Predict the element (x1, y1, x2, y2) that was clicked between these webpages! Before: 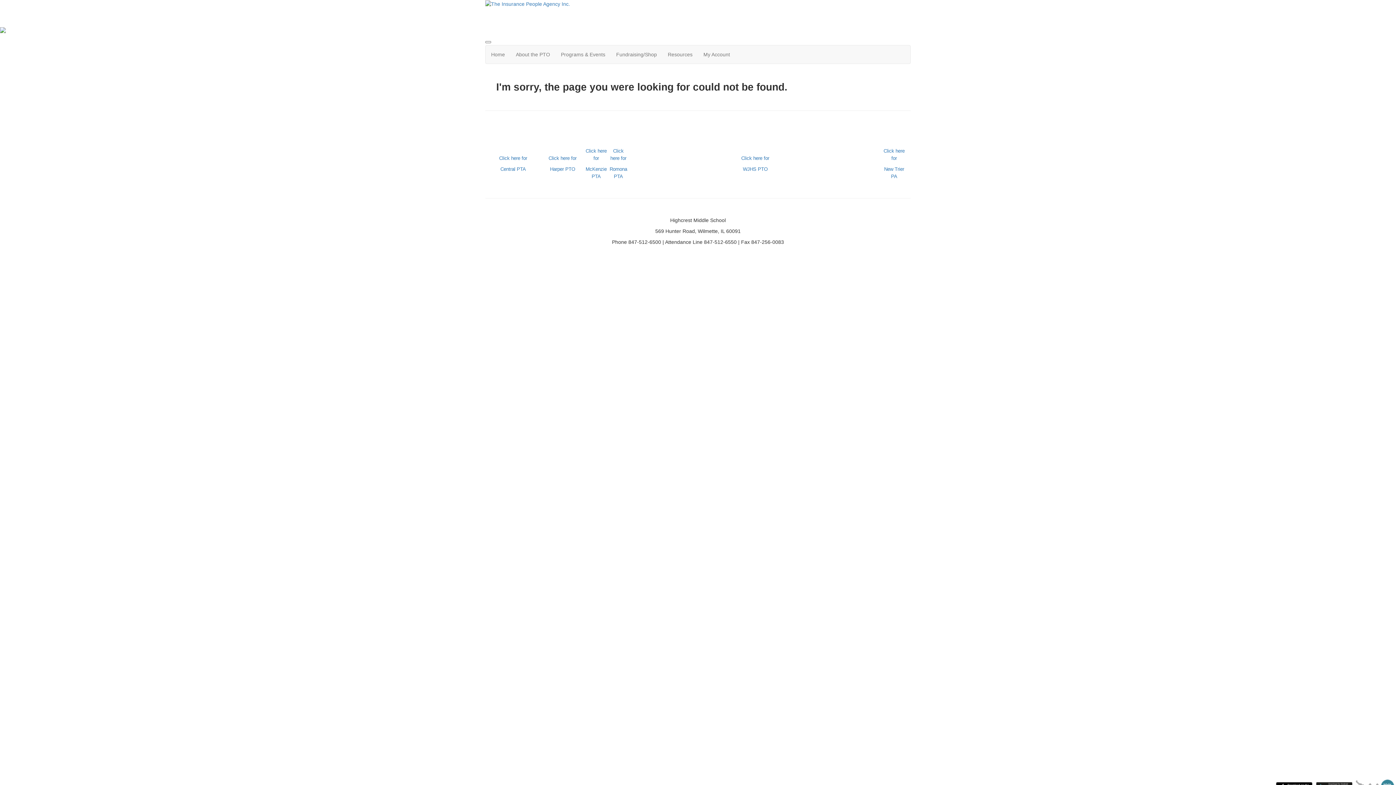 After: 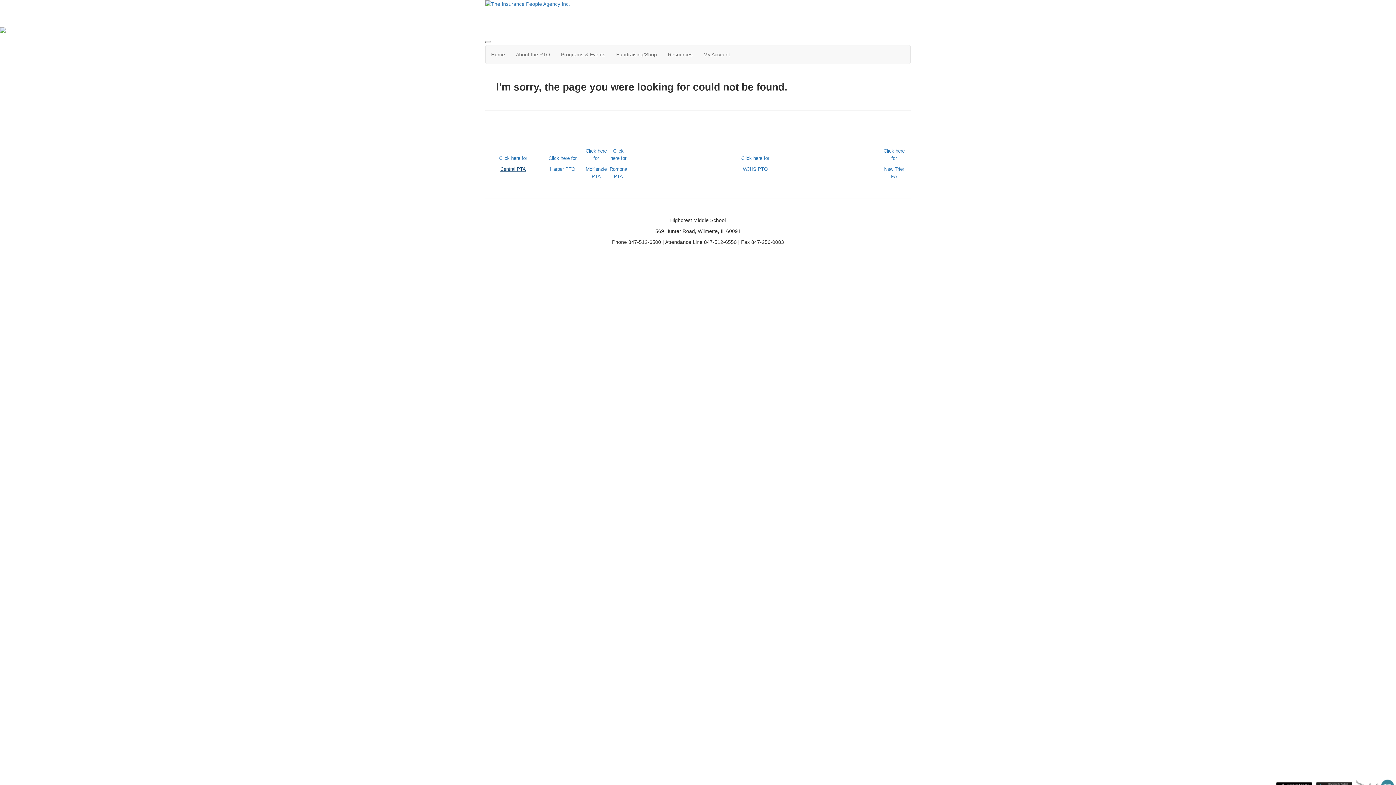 Action: label: Central PTA bbox: (500, 166, 526, 171)